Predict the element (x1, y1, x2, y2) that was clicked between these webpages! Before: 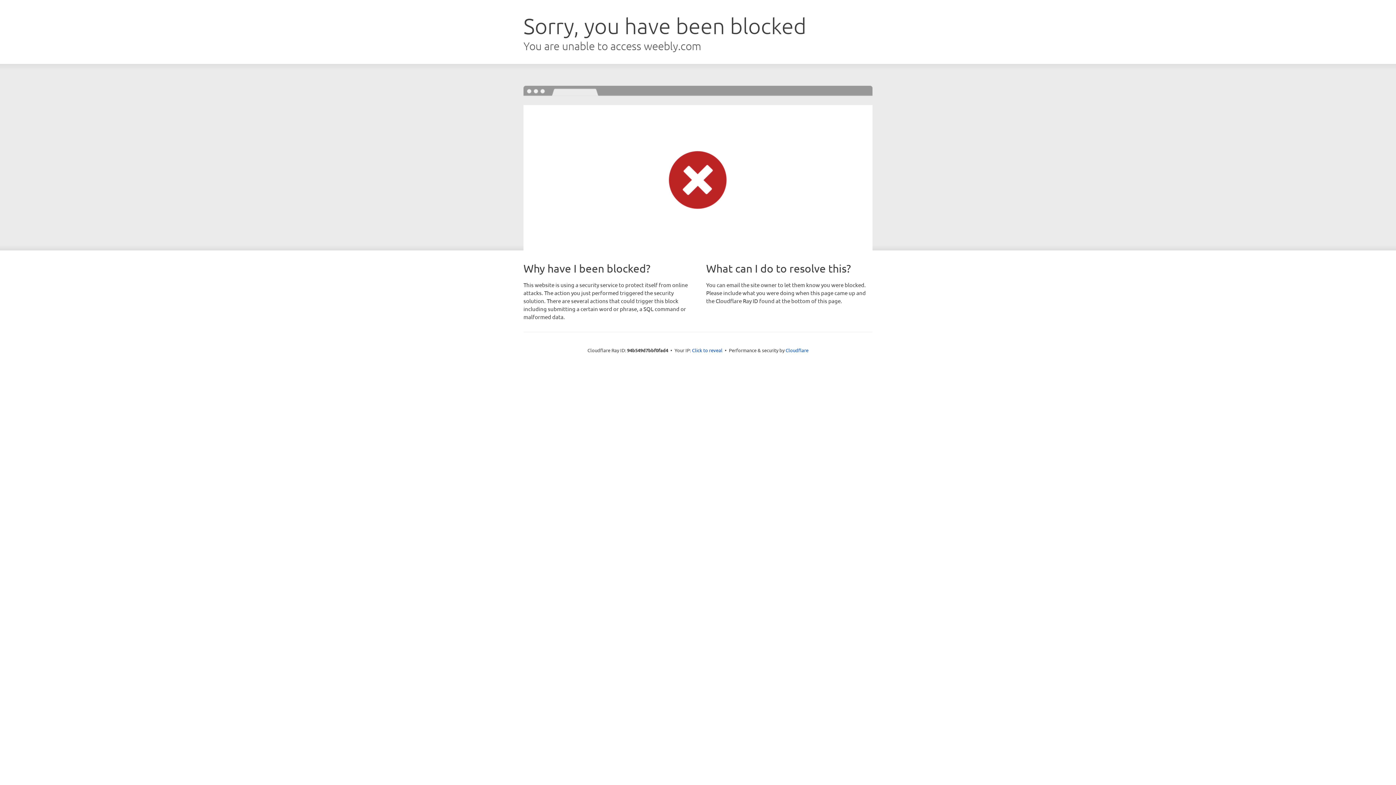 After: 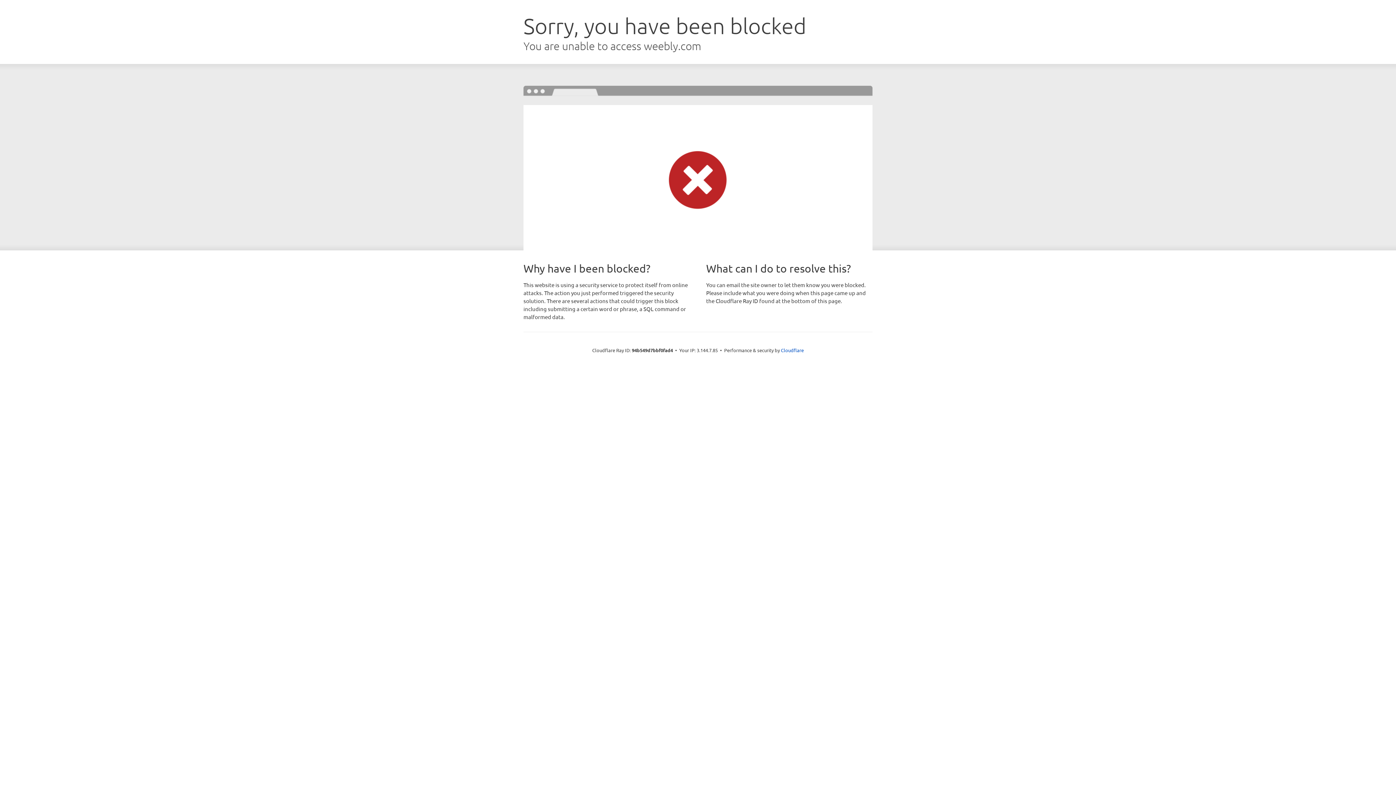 Action: bbox: (692, 346, 722, 353) label: Click to reveal